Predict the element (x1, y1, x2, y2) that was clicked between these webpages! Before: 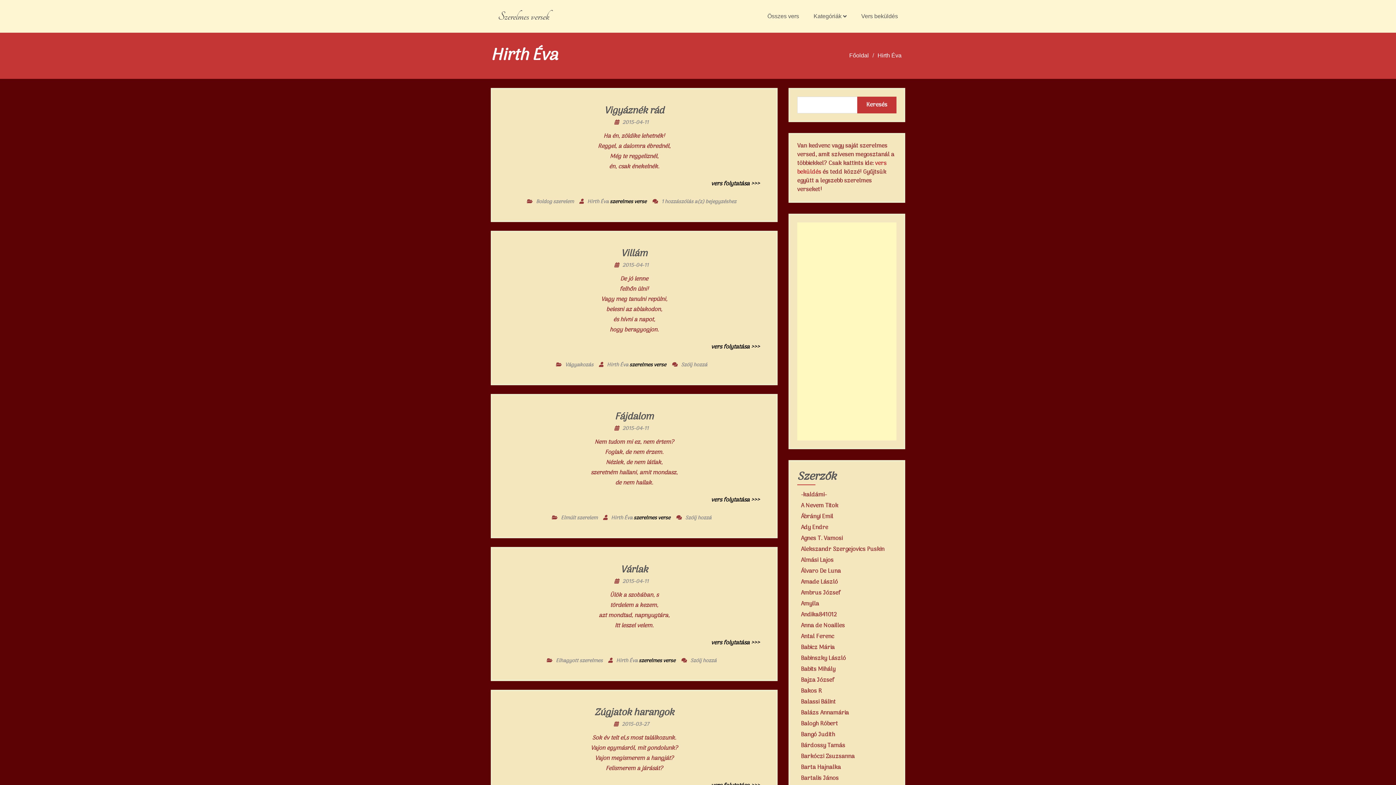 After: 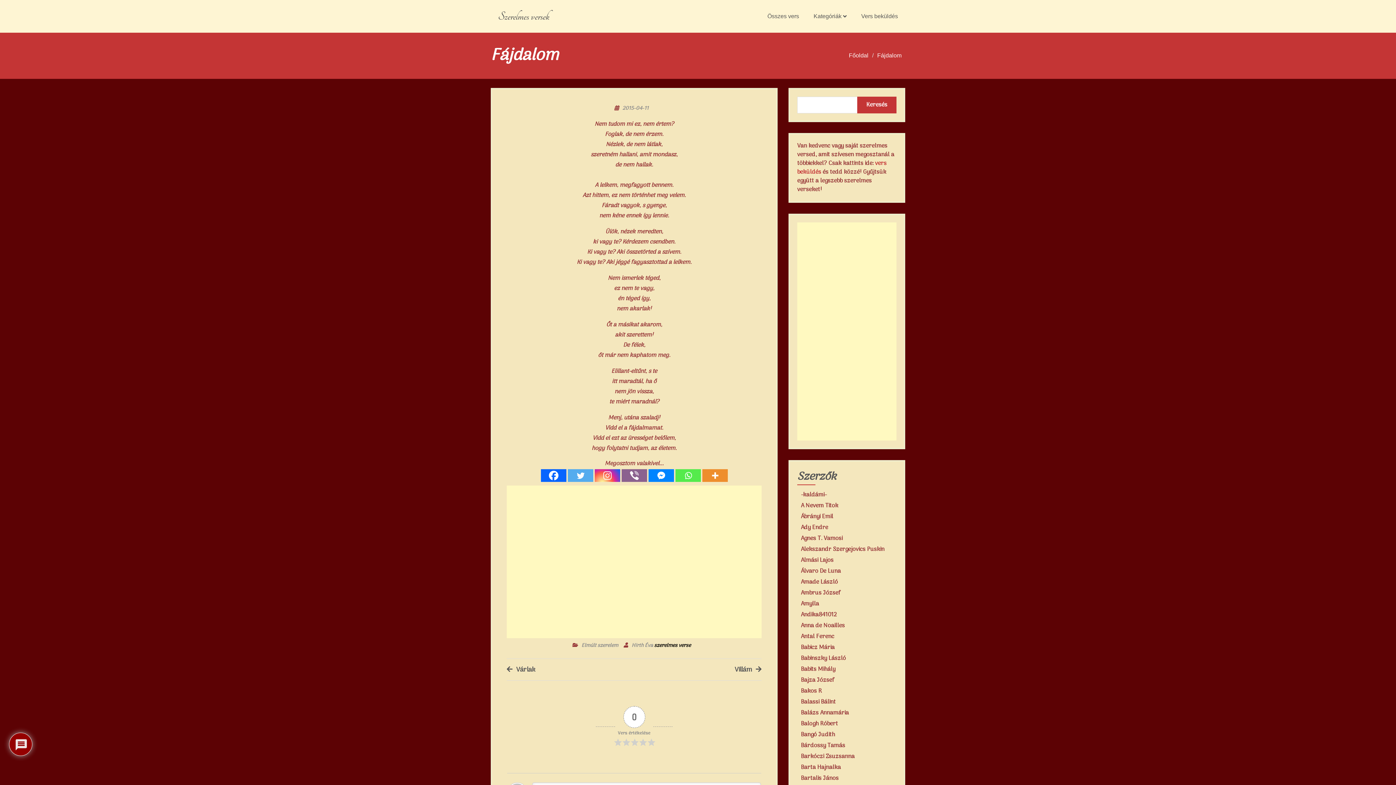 Action: bbox: (506, 494, 761, 506) label: vers folytatása >>>